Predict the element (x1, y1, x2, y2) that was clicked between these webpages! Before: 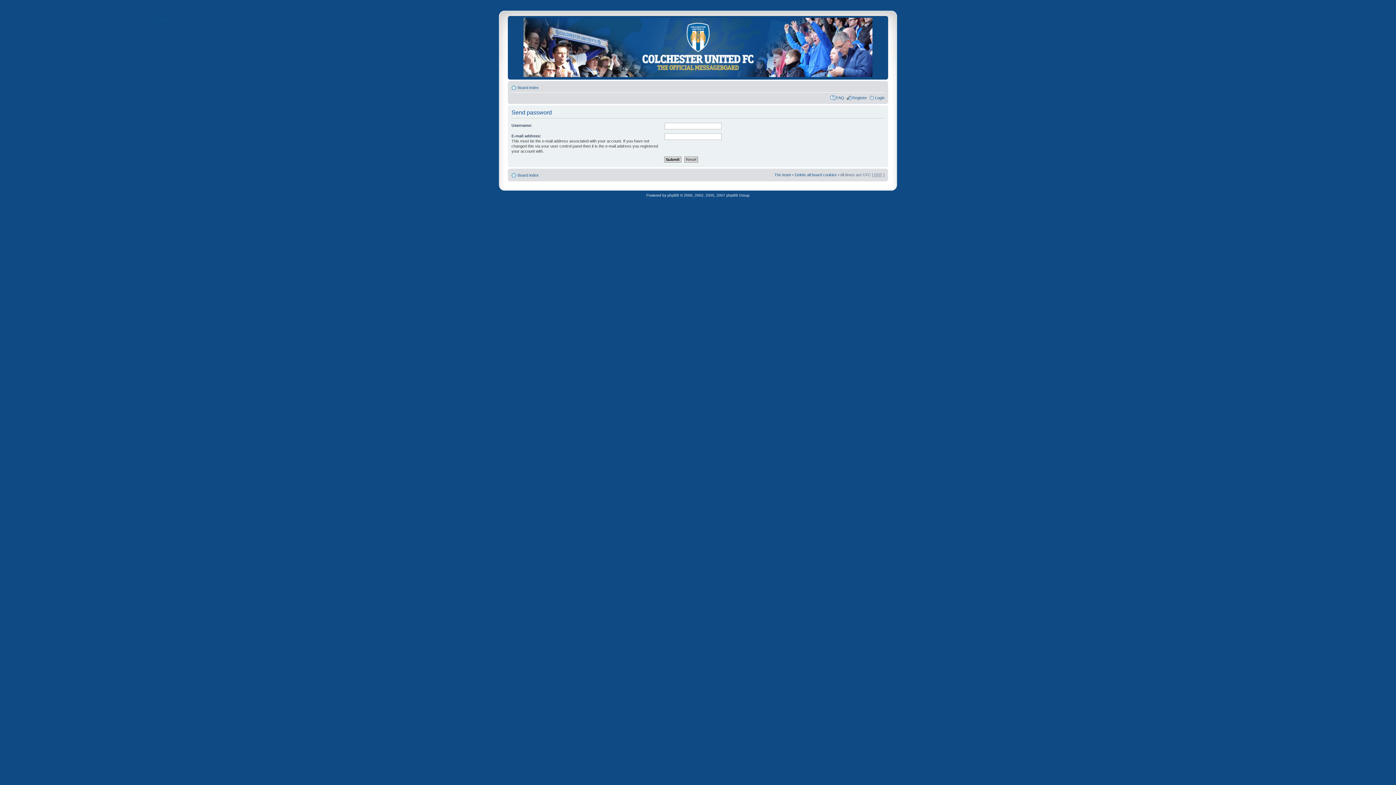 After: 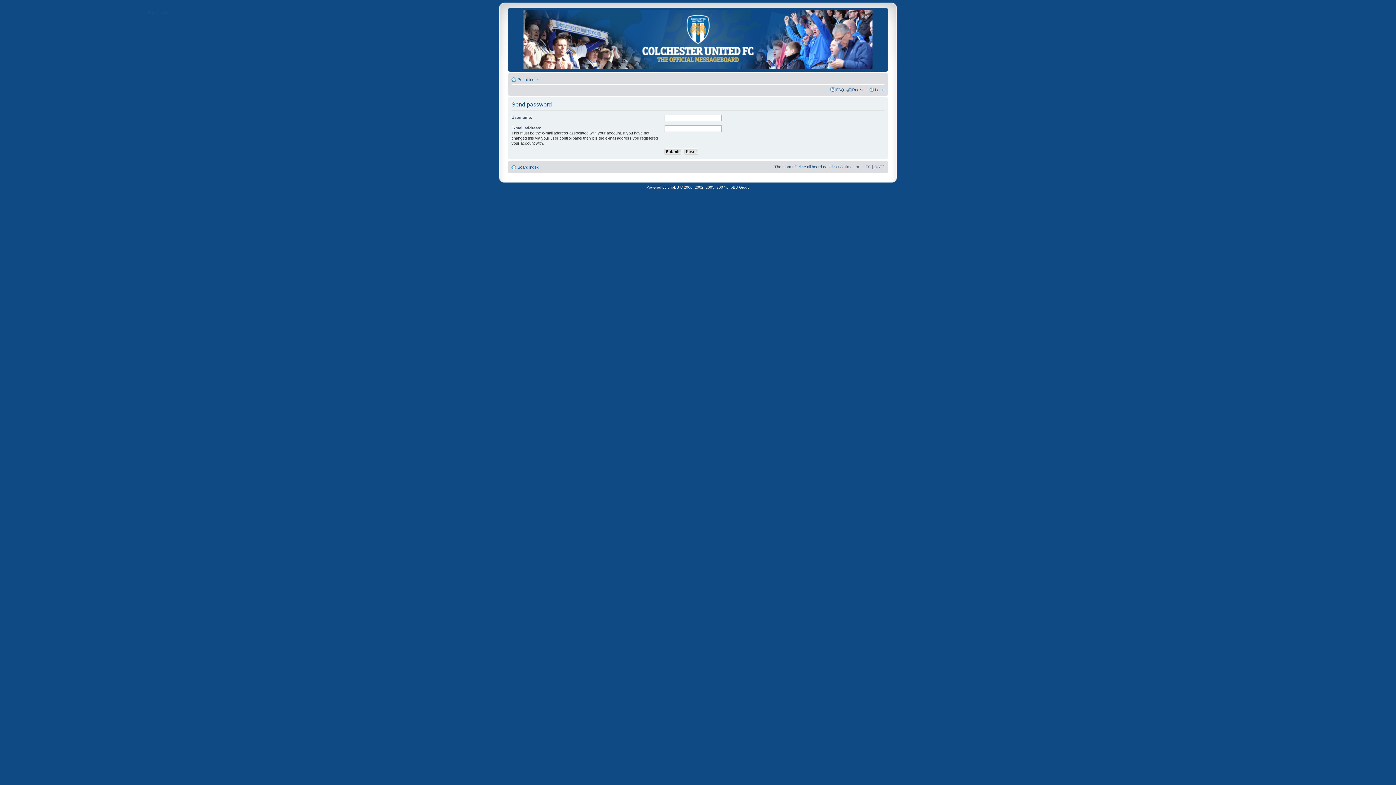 Action: bbox: (146, 18, 172, 22) label: Skip to content